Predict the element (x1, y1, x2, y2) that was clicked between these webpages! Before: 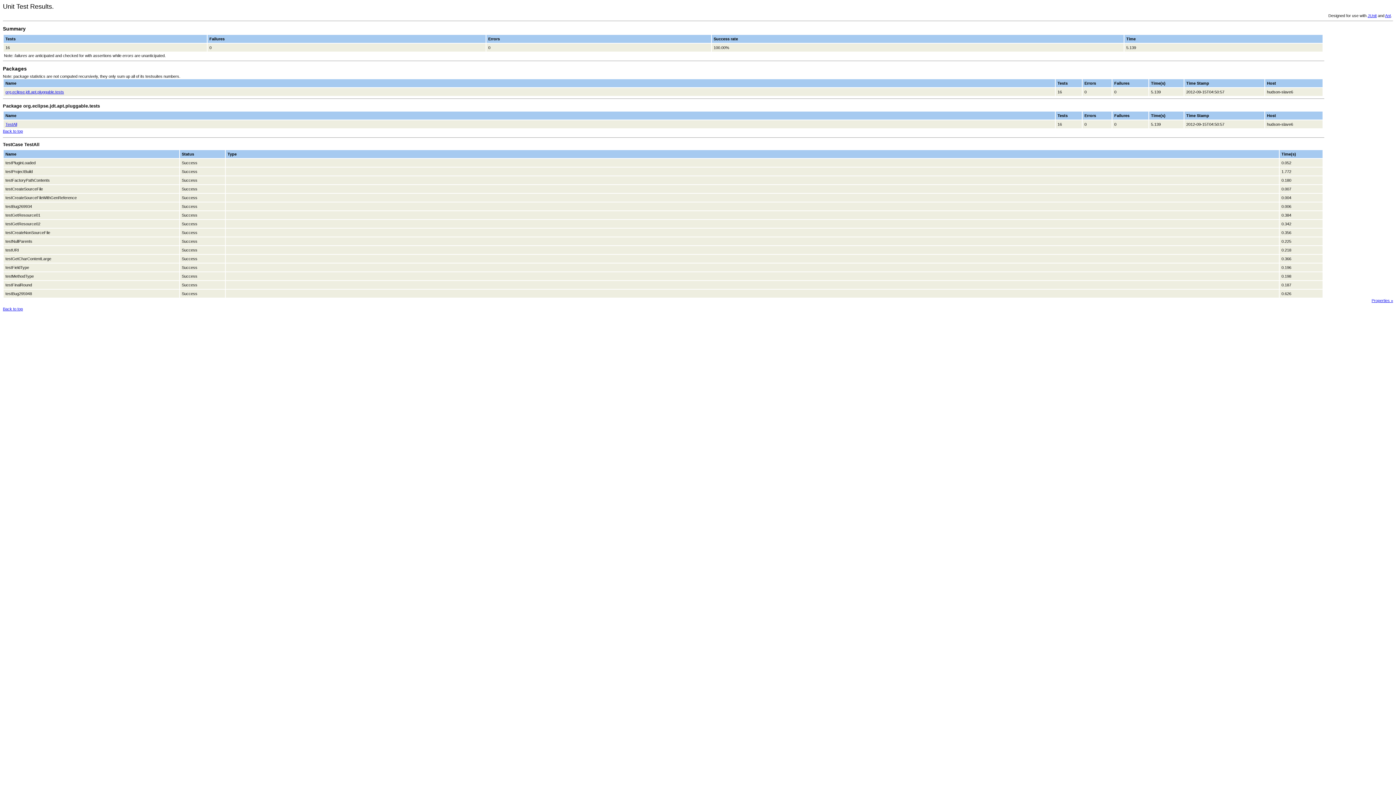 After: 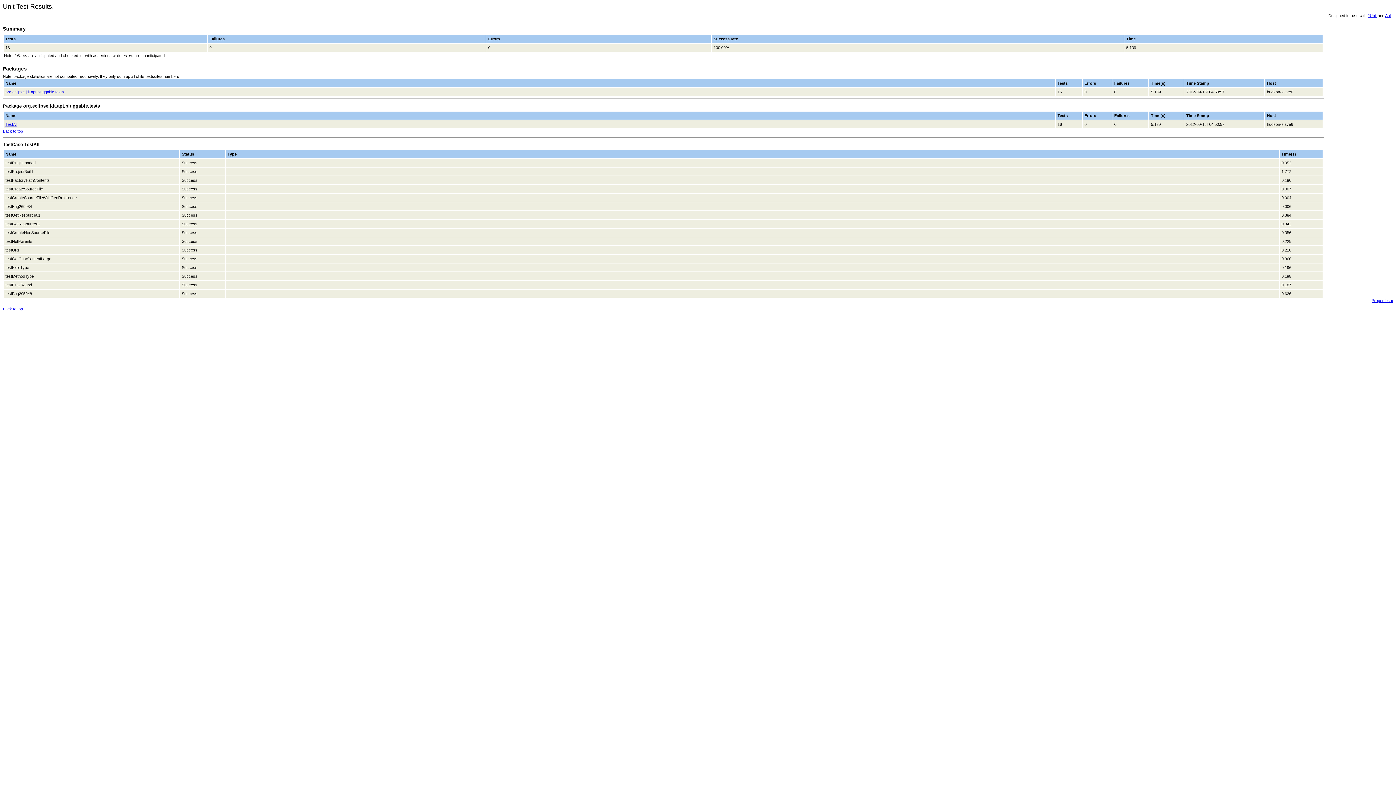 Action: label: Back to top bbox: (2, 129, 22, 133)